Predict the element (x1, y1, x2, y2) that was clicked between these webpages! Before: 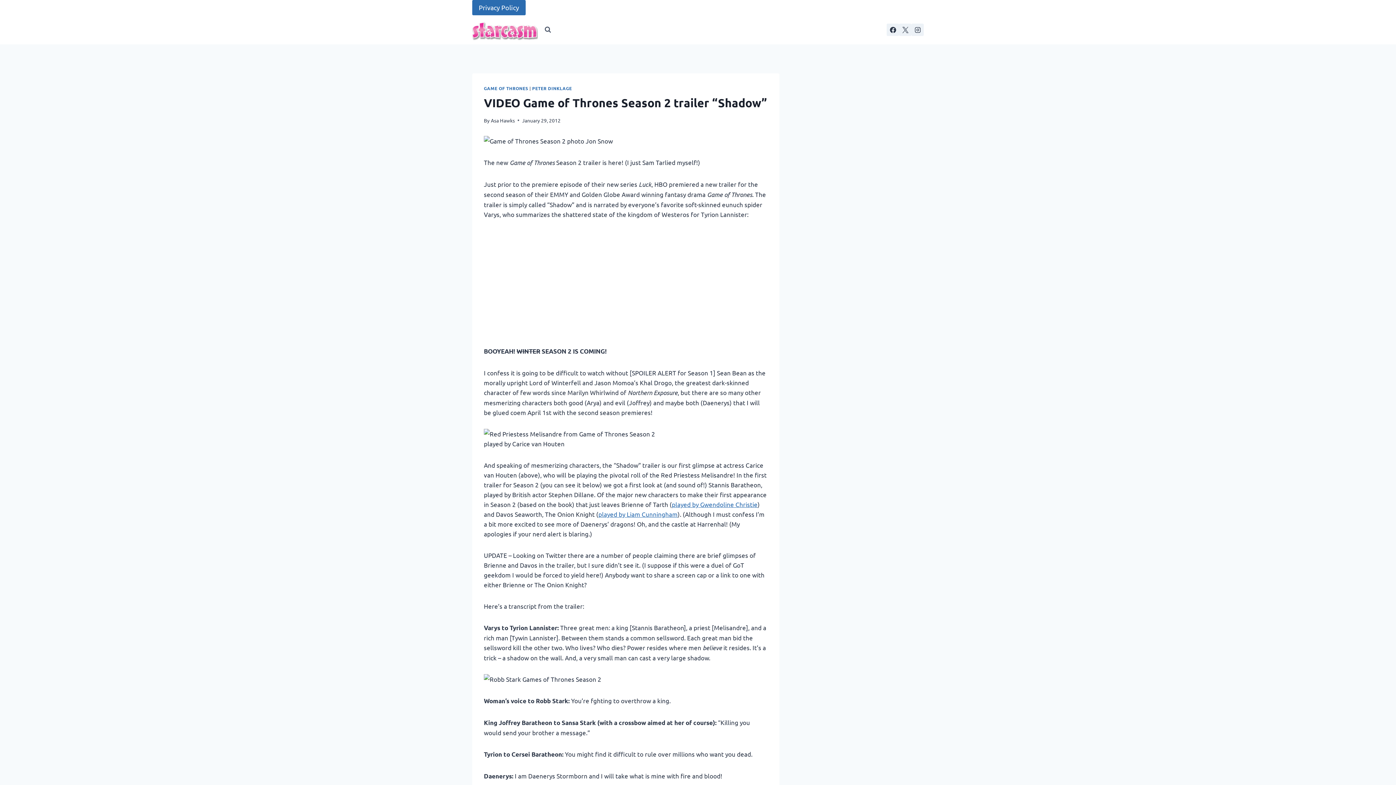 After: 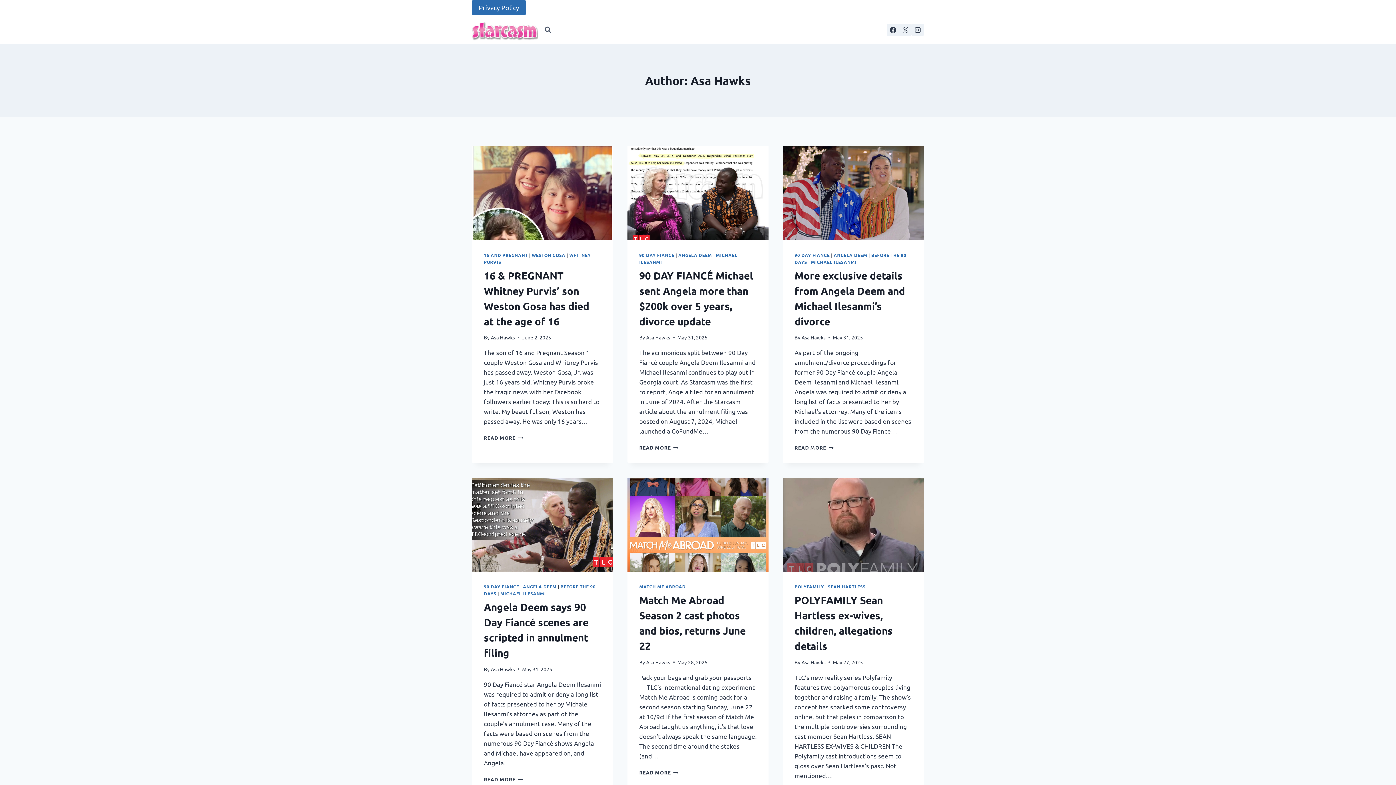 Action: bbox: (490, 117, 514, 123) label: Asa Hawks